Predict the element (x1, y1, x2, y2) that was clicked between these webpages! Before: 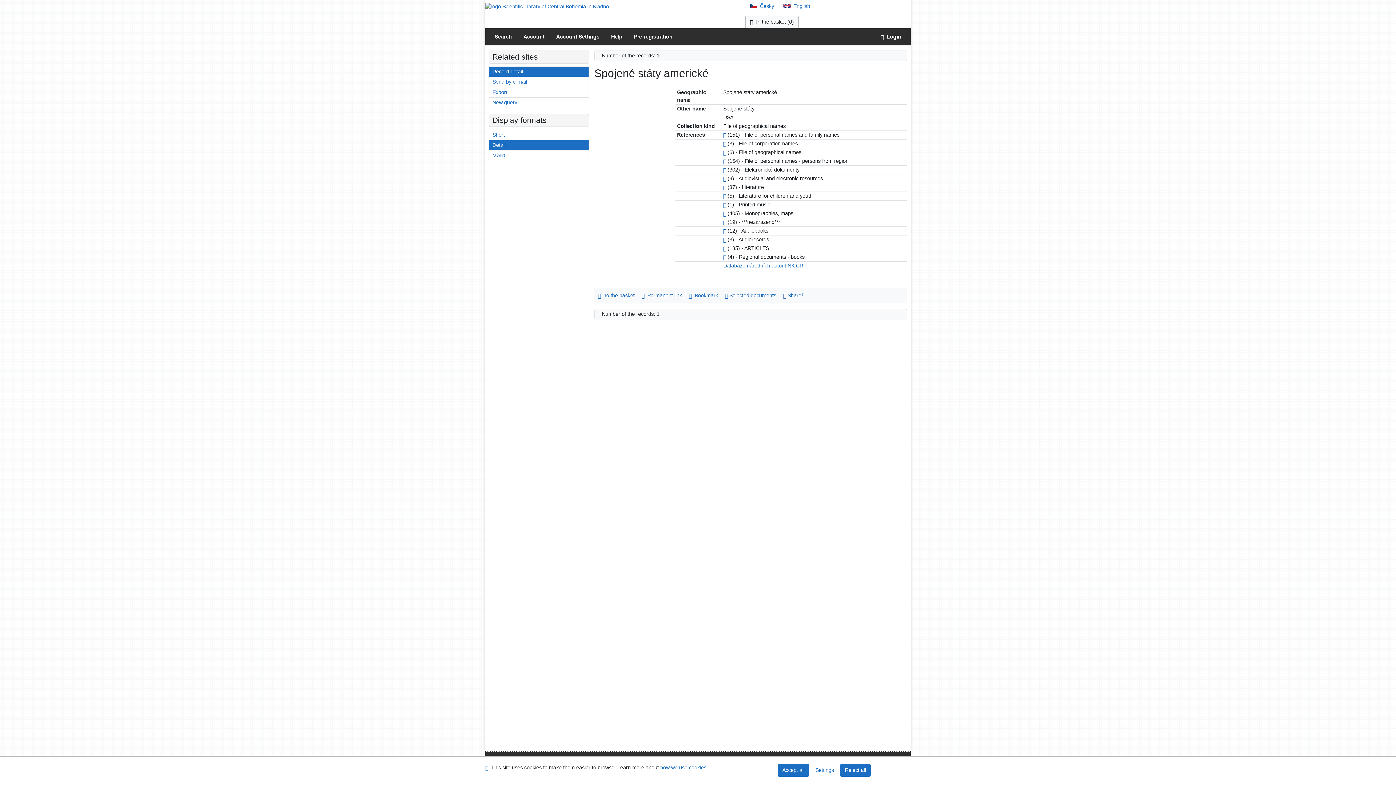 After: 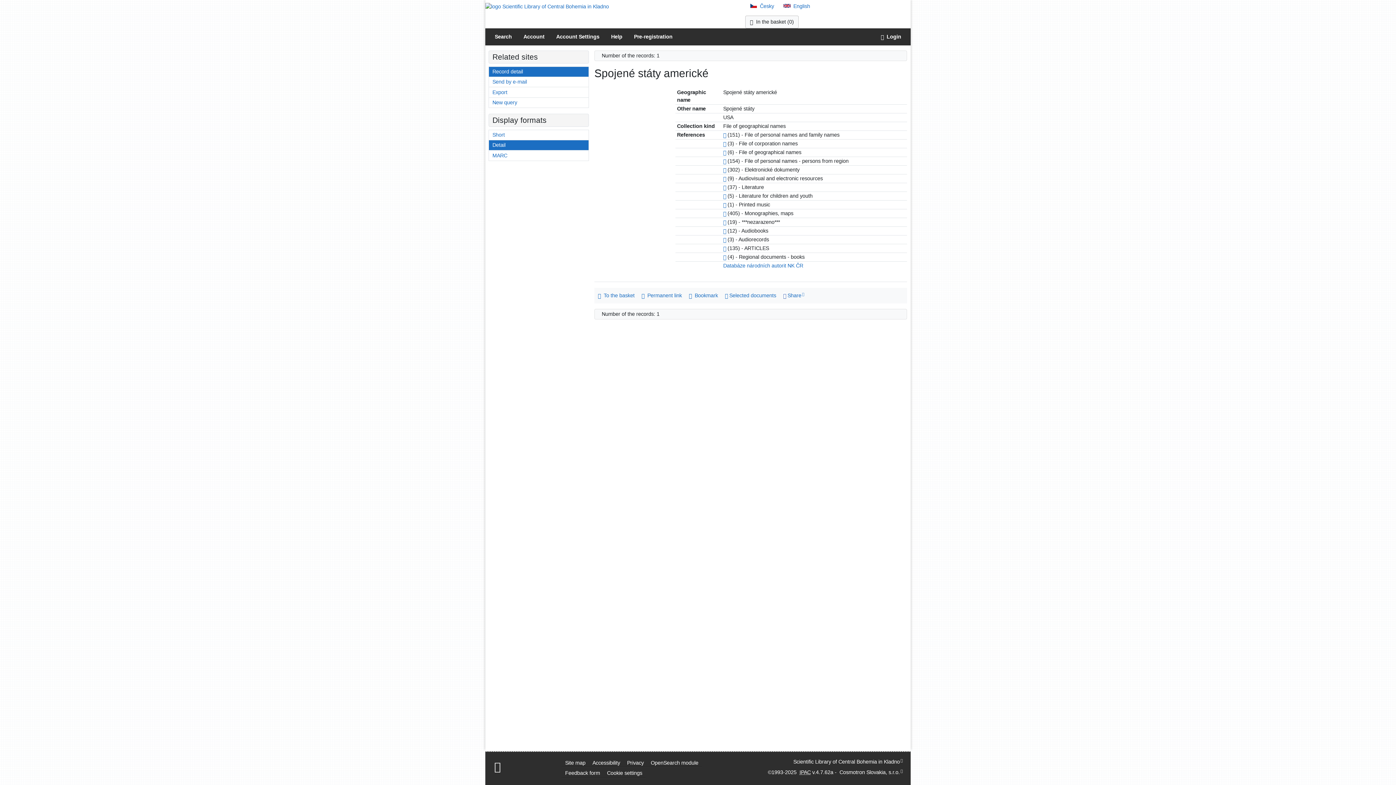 Action: label: Accept all cookies bbox: (777, 764, 809, 777)